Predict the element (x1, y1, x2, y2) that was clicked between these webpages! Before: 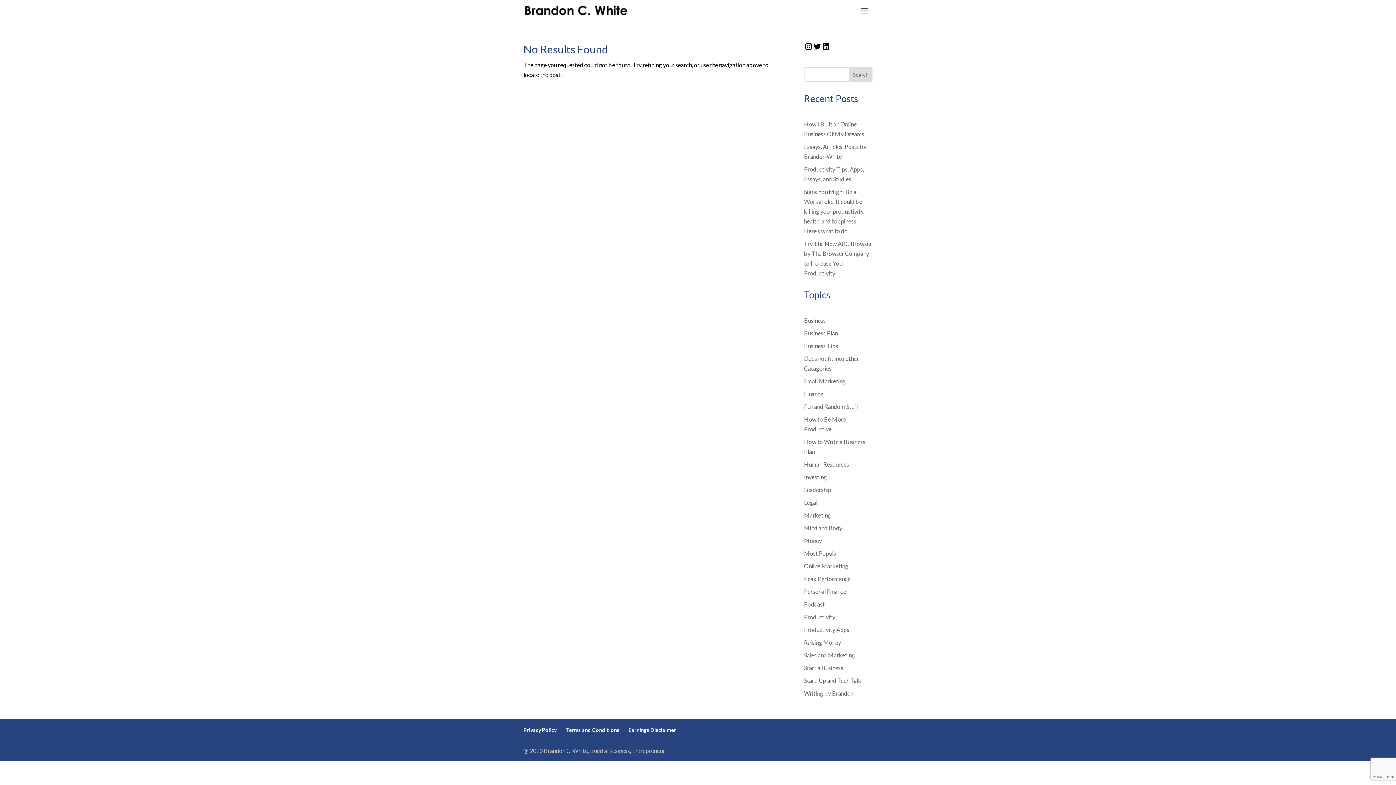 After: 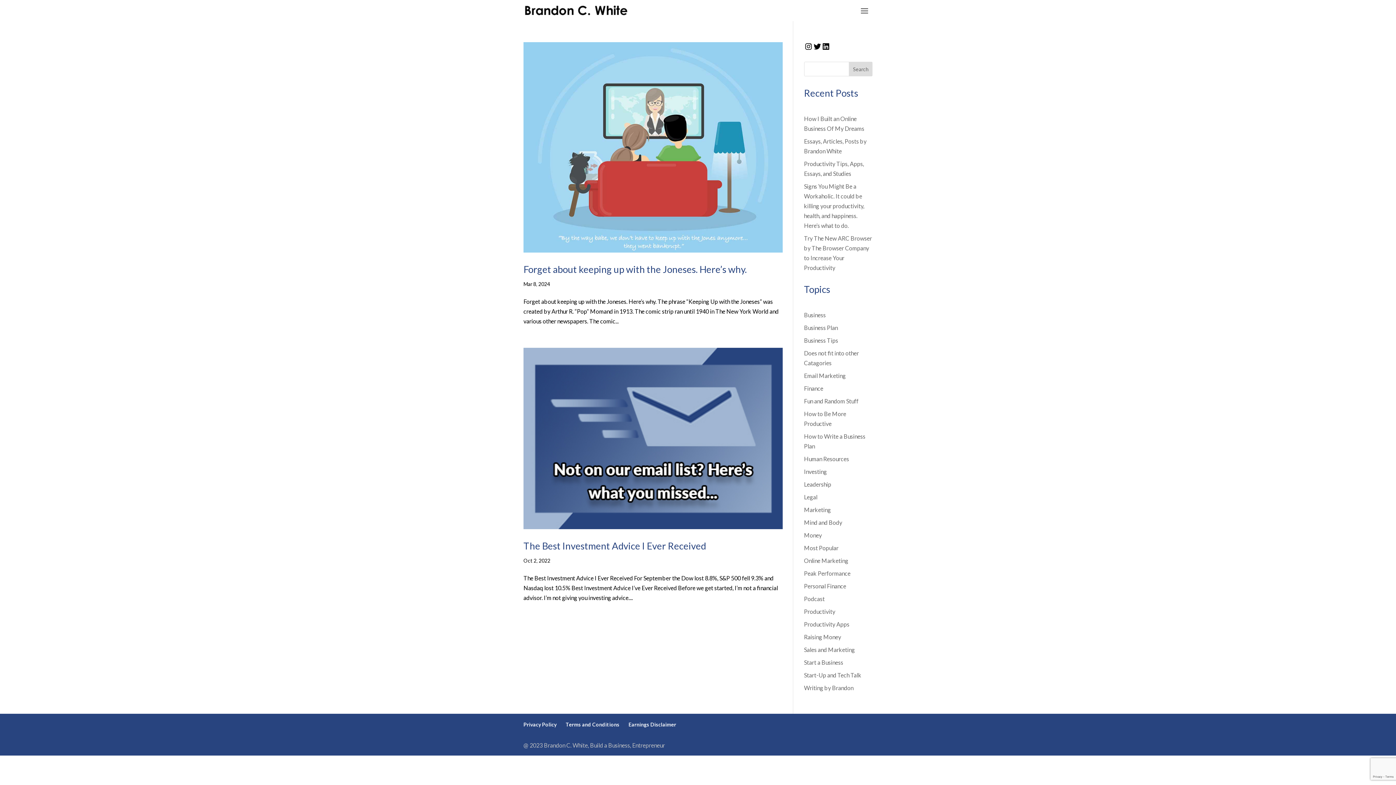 Action: bbox: (804, 537, 822, 544) label: Money